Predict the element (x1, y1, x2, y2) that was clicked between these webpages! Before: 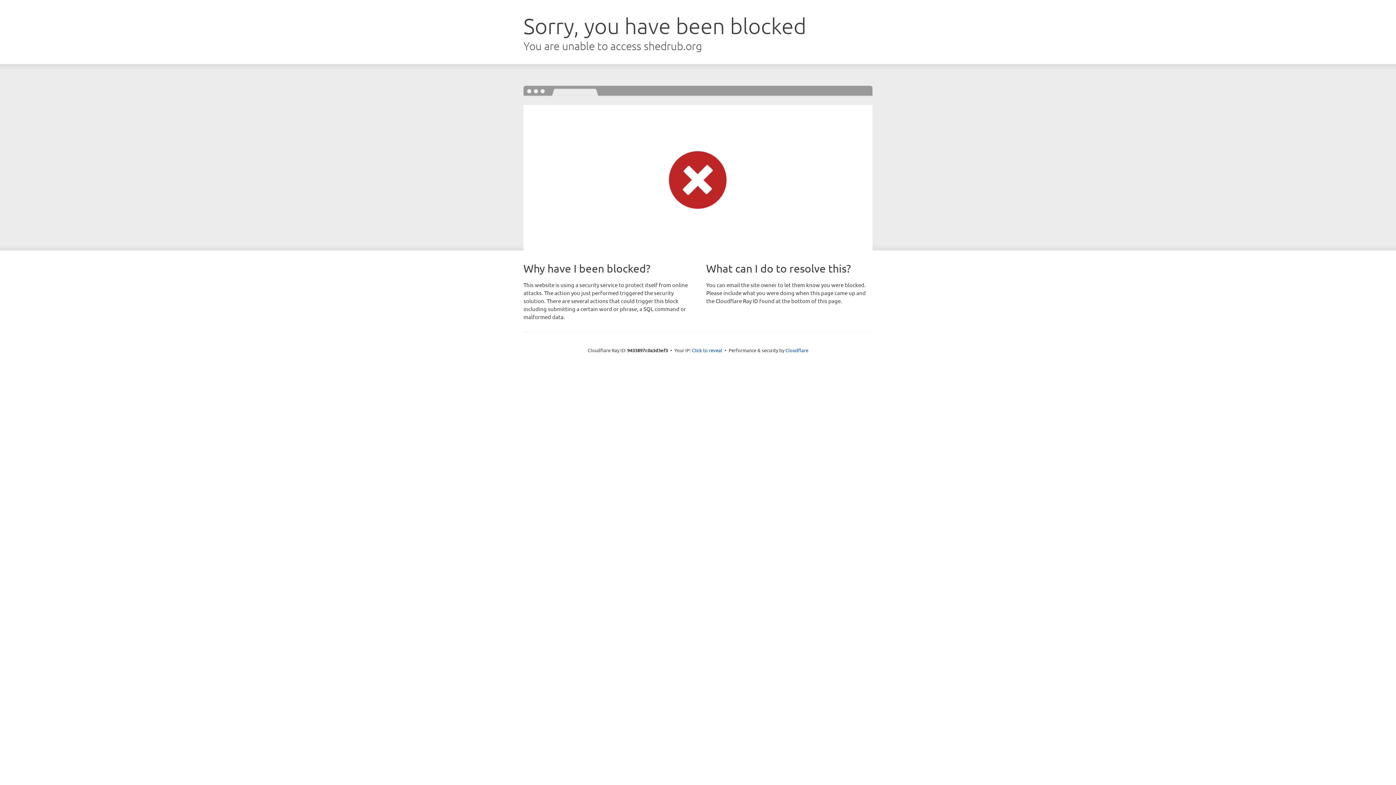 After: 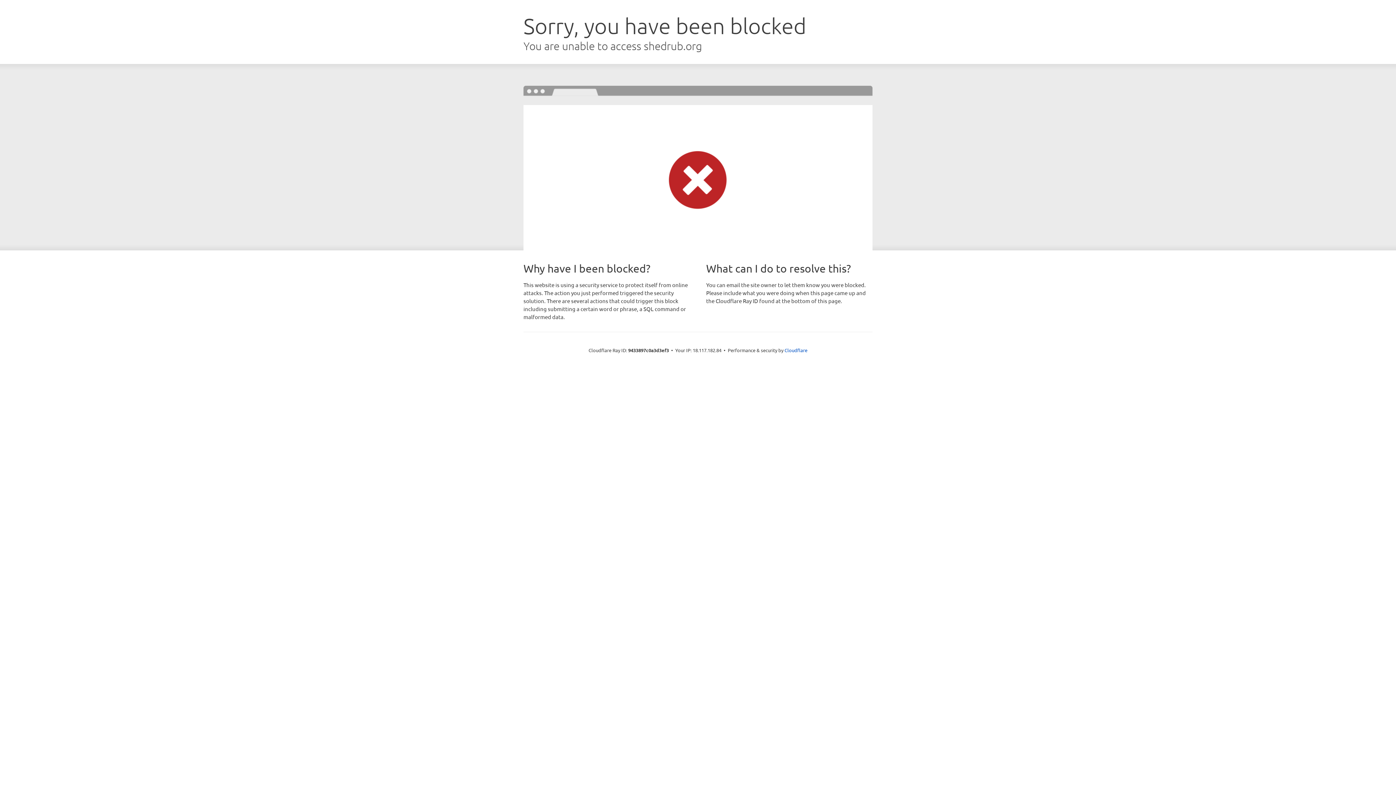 Action: bbox: (692, 346, 722, 353) label: Click to reveal